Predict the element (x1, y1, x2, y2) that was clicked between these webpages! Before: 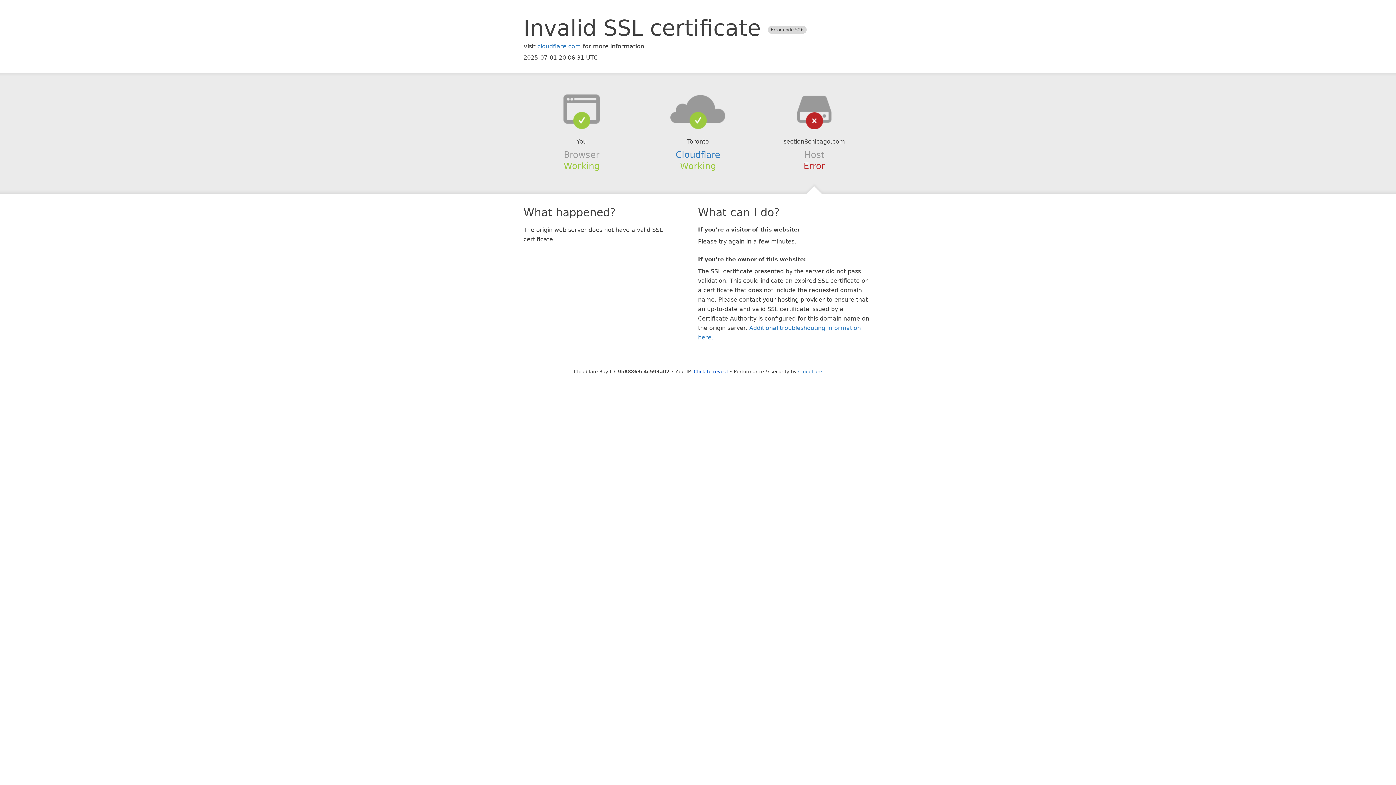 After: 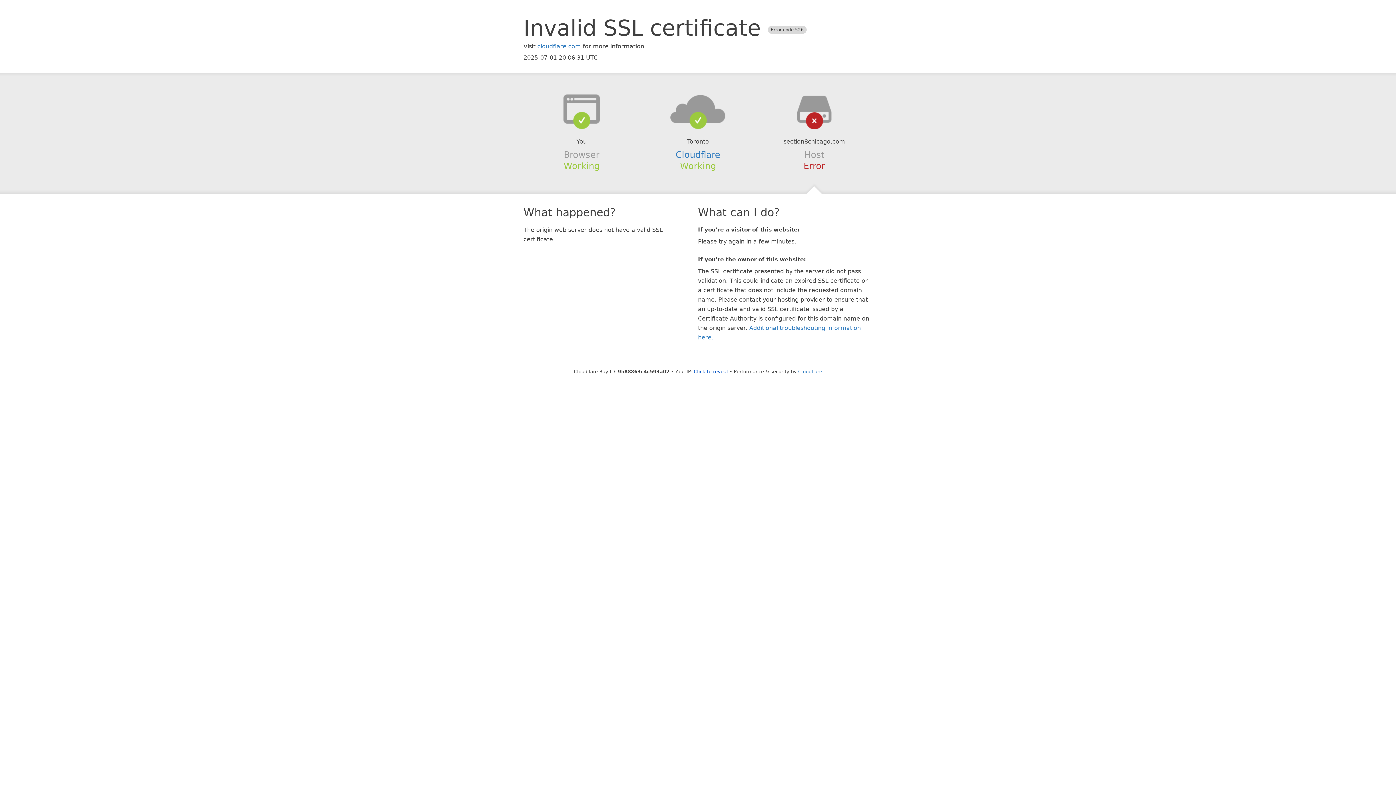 Action: bbox: (639, 94, 756, 123)